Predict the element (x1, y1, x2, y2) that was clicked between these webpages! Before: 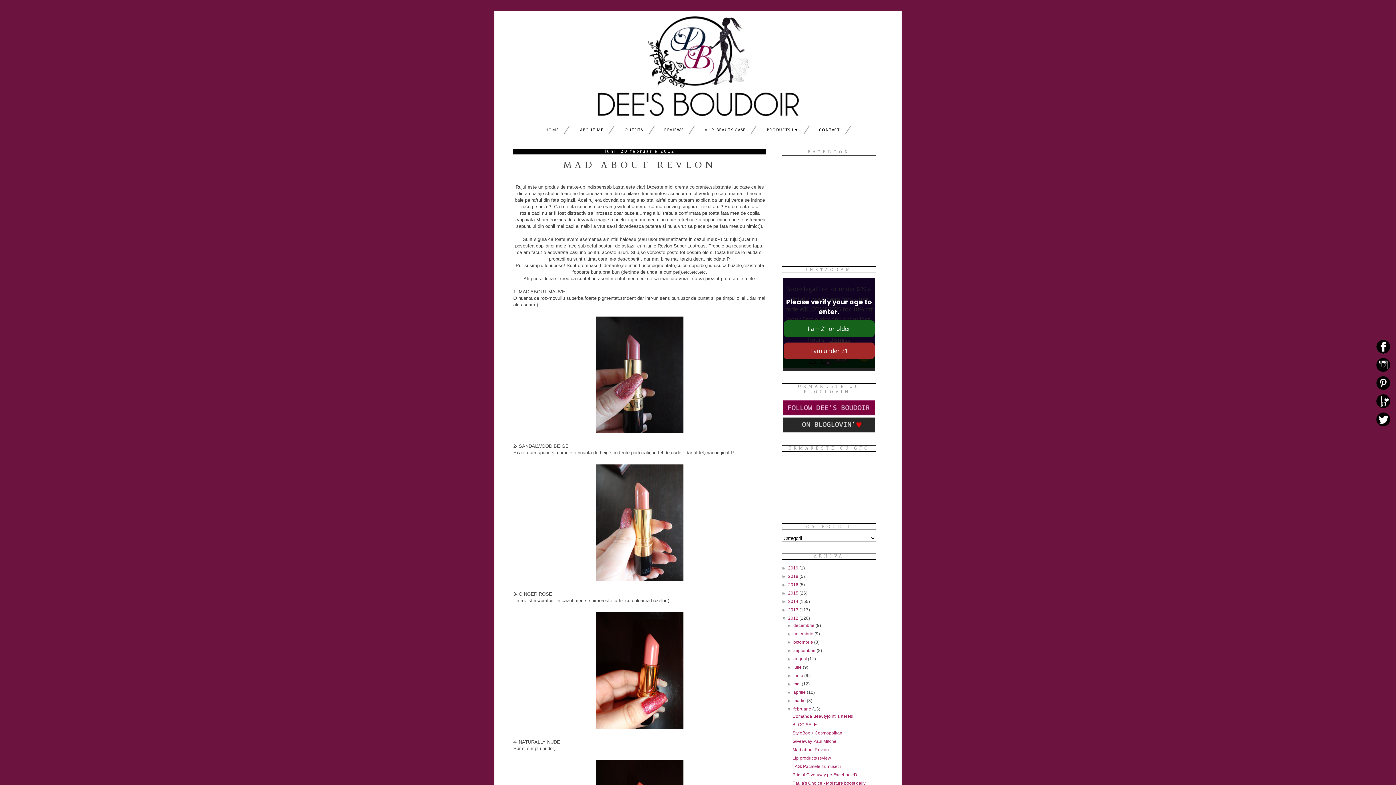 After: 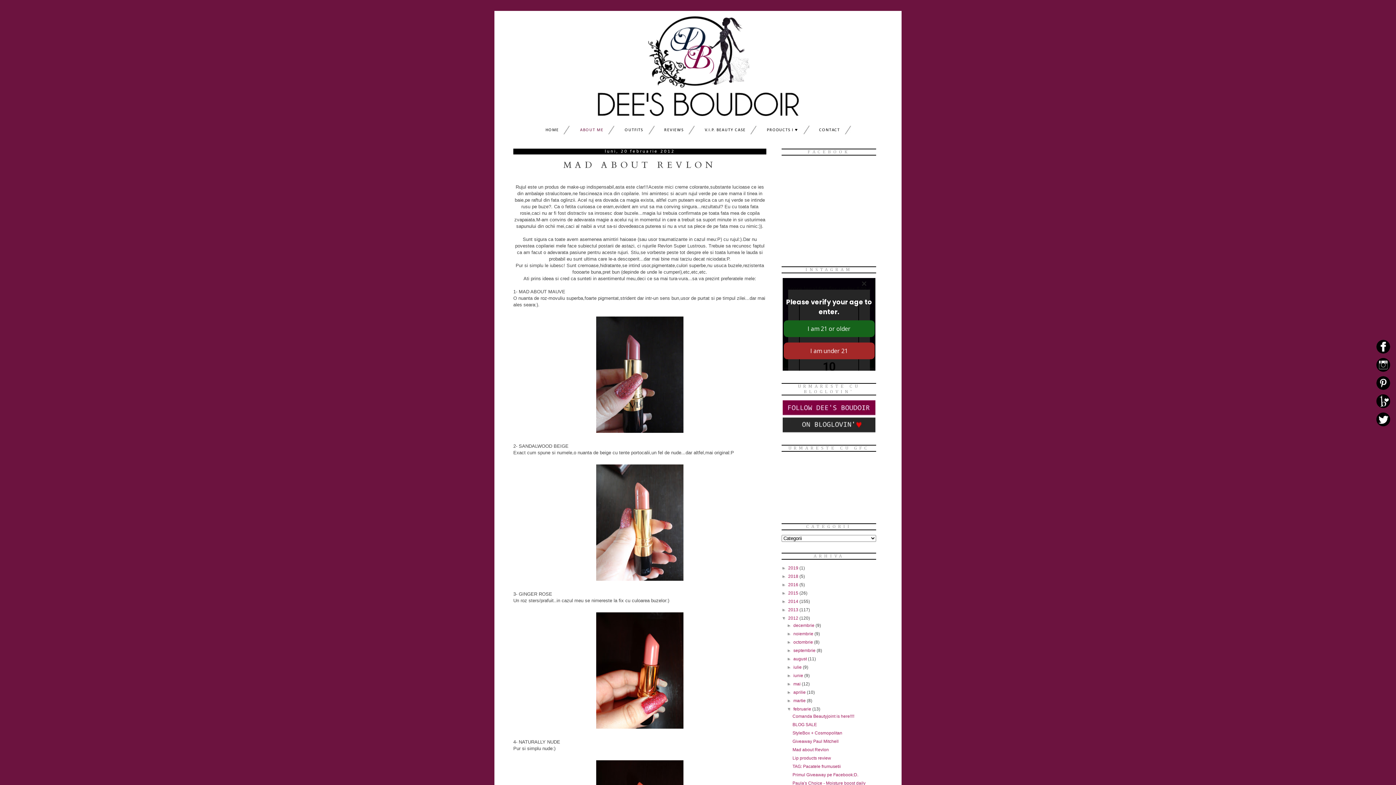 Action: bbox: (575, 125, 618, 135) label: ABOUT ME